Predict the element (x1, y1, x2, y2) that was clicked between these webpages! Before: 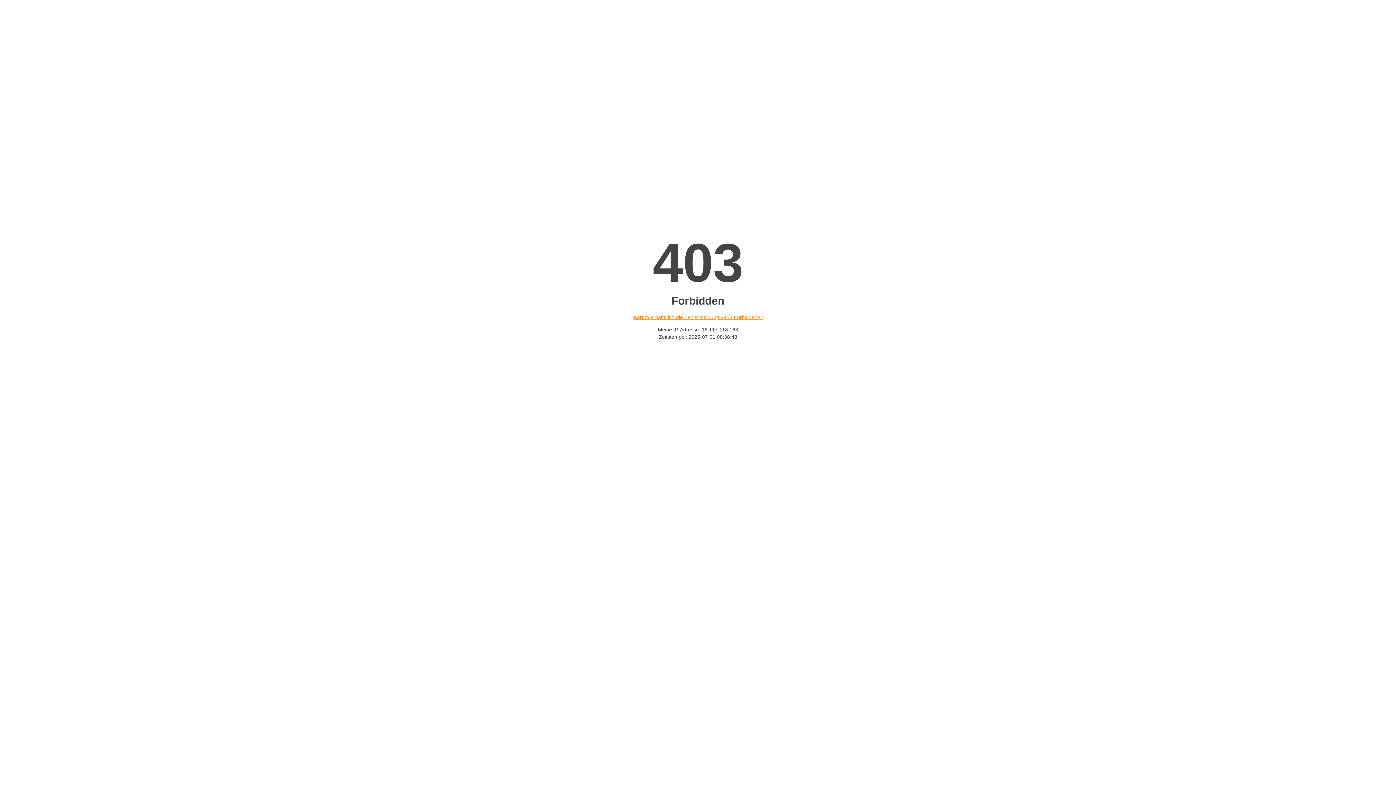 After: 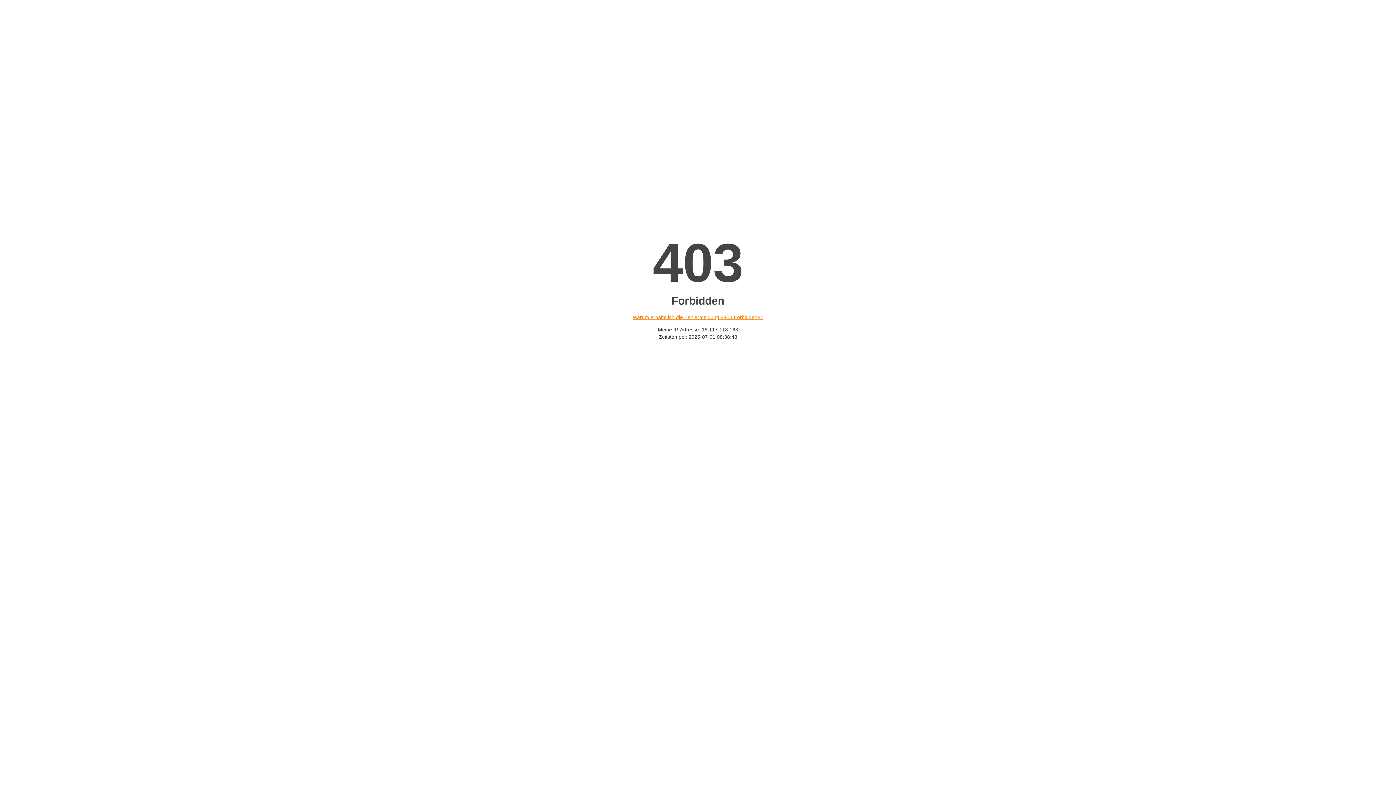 Action: bbox: (632, 314, 763, 320) label: Warum erhalte ich die Fehlermeldung «403 Forbidden»?